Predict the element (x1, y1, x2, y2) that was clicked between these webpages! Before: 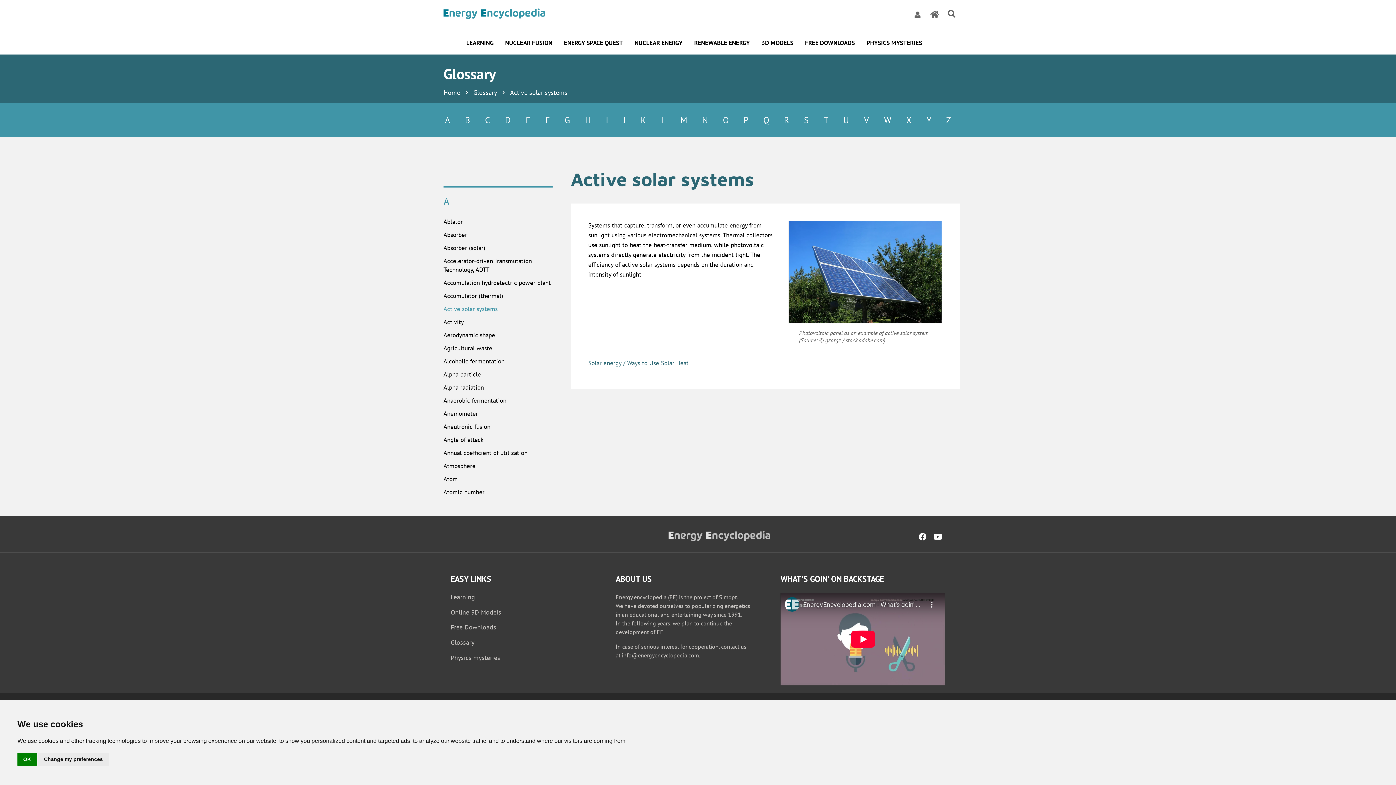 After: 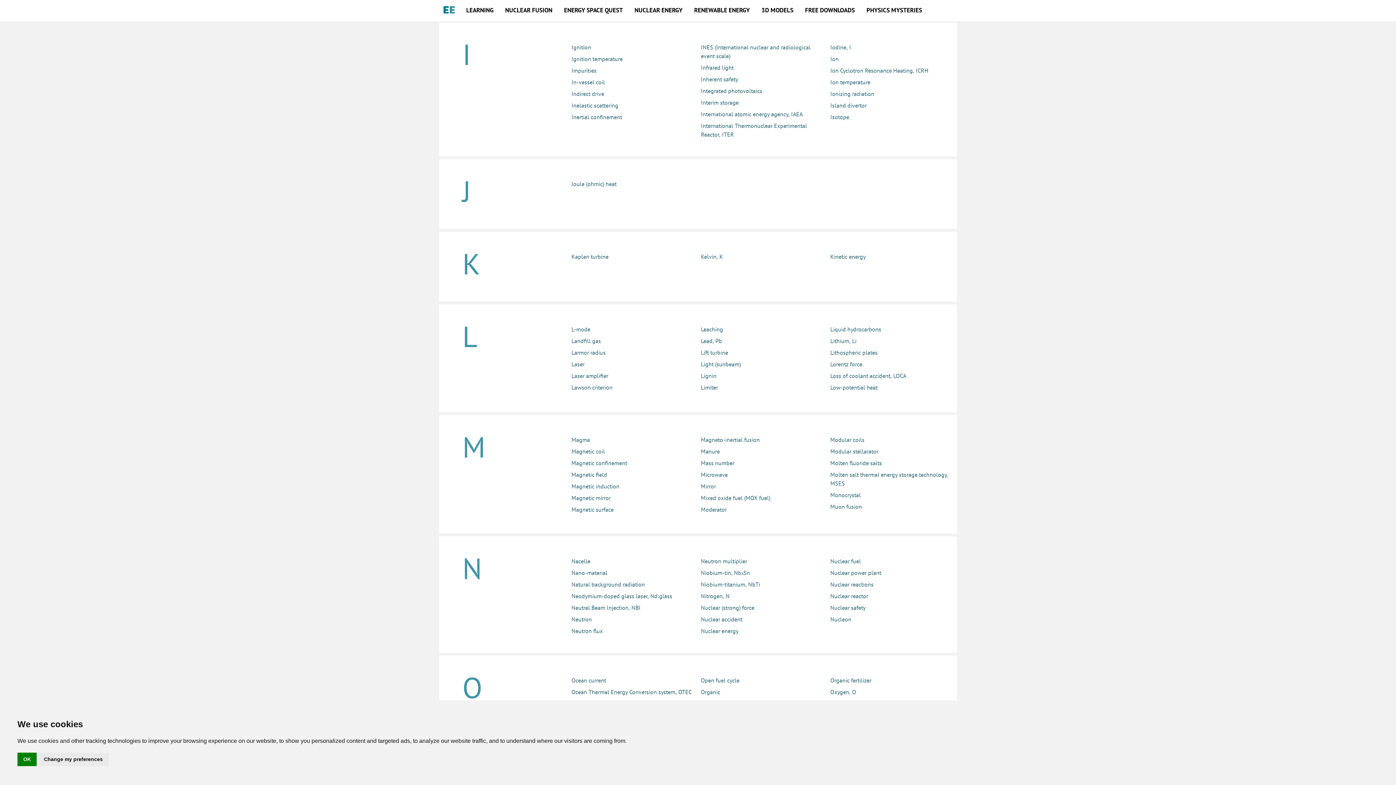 Action: label: I bbox: (603, 114, 611, 125)